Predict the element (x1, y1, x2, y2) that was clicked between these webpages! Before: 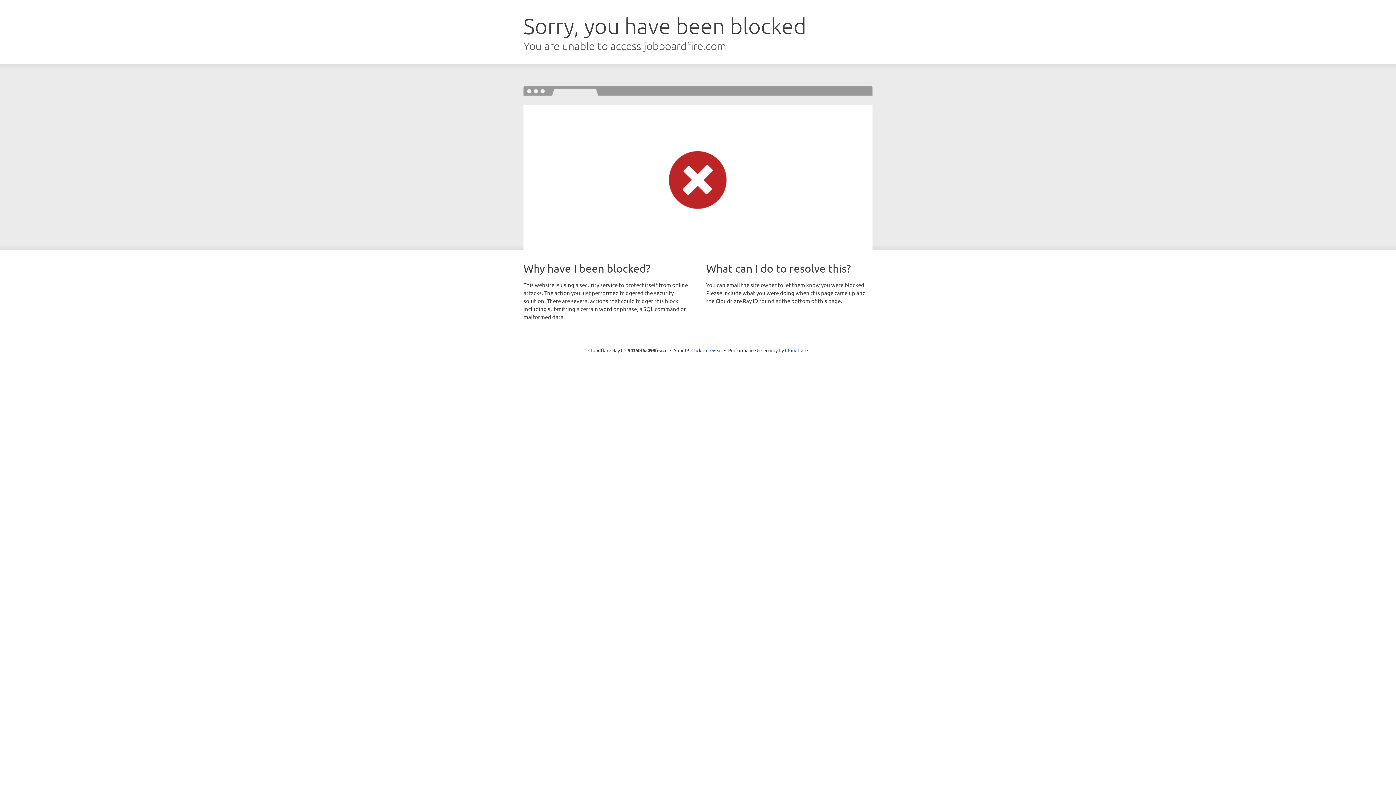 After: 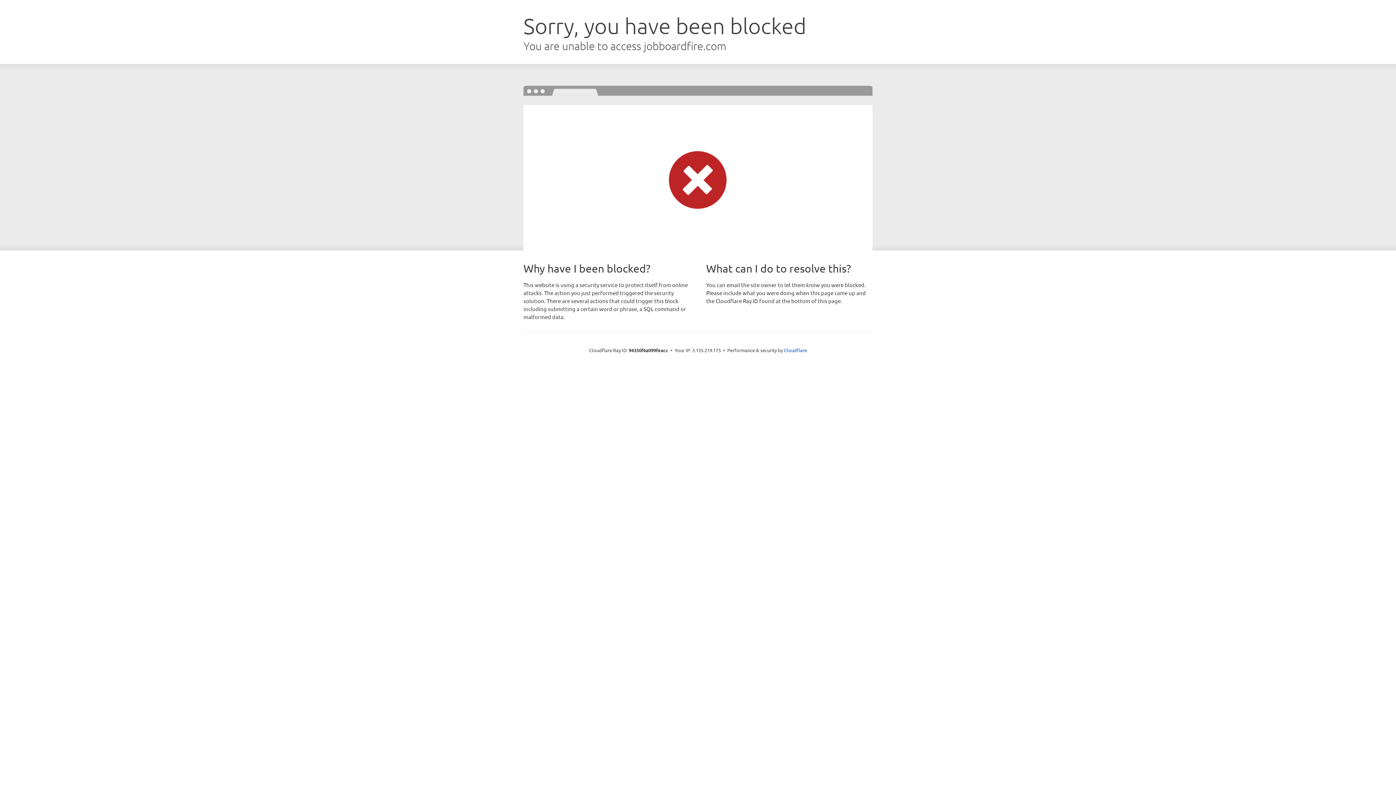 Action: bbox: (691, 346, 722, 353) label: Click to reveal